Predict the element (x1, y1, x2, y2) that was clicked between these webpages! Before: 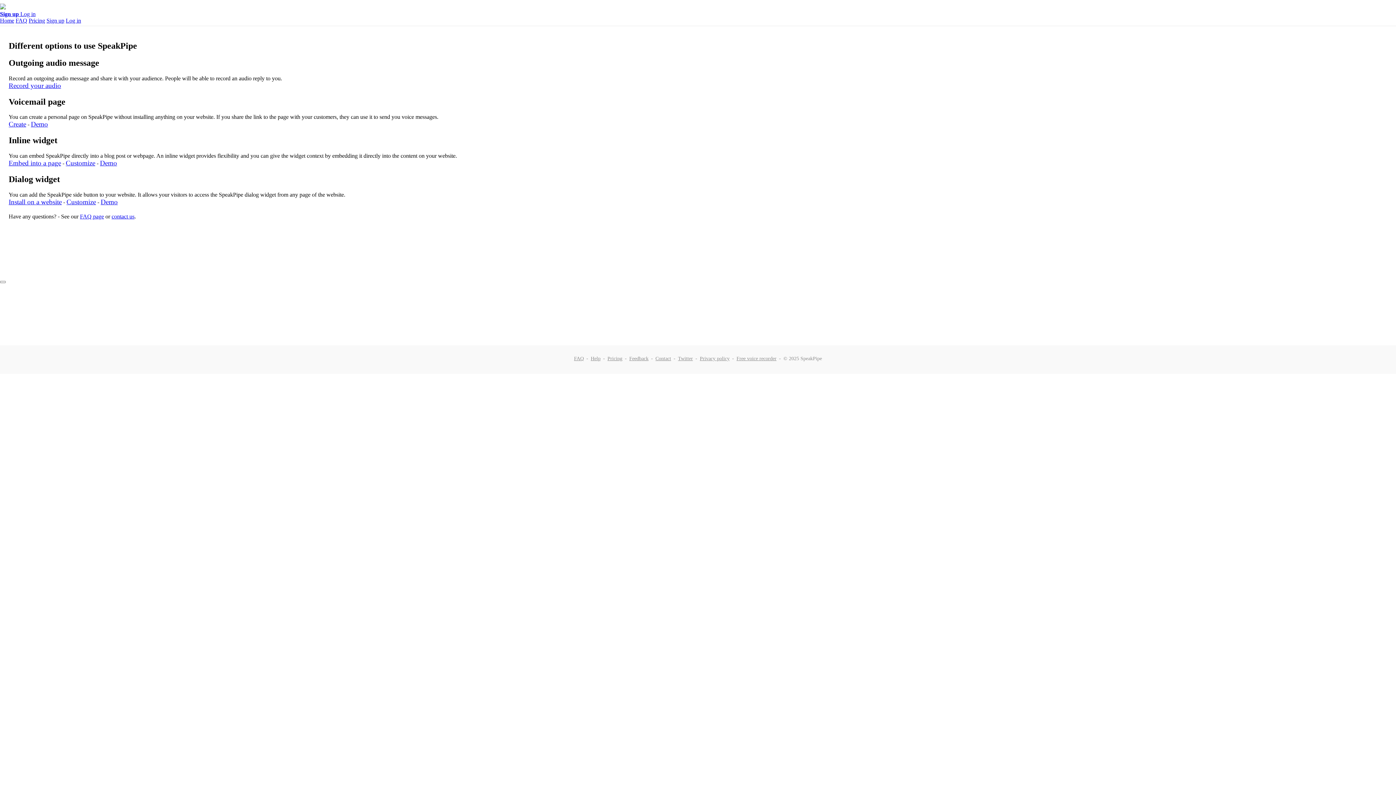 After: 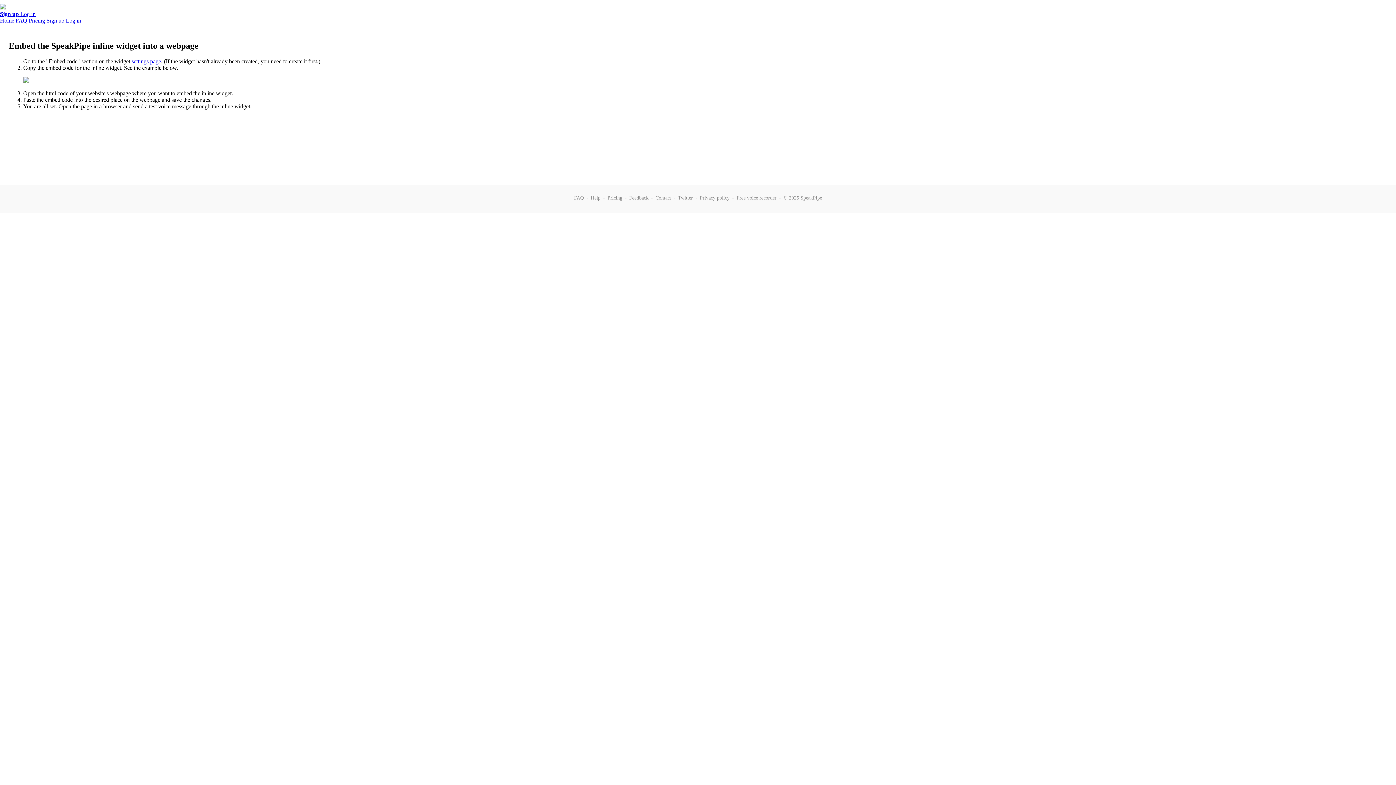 Action: label: Embed into a page bbox: (8, 159, 61, 167)